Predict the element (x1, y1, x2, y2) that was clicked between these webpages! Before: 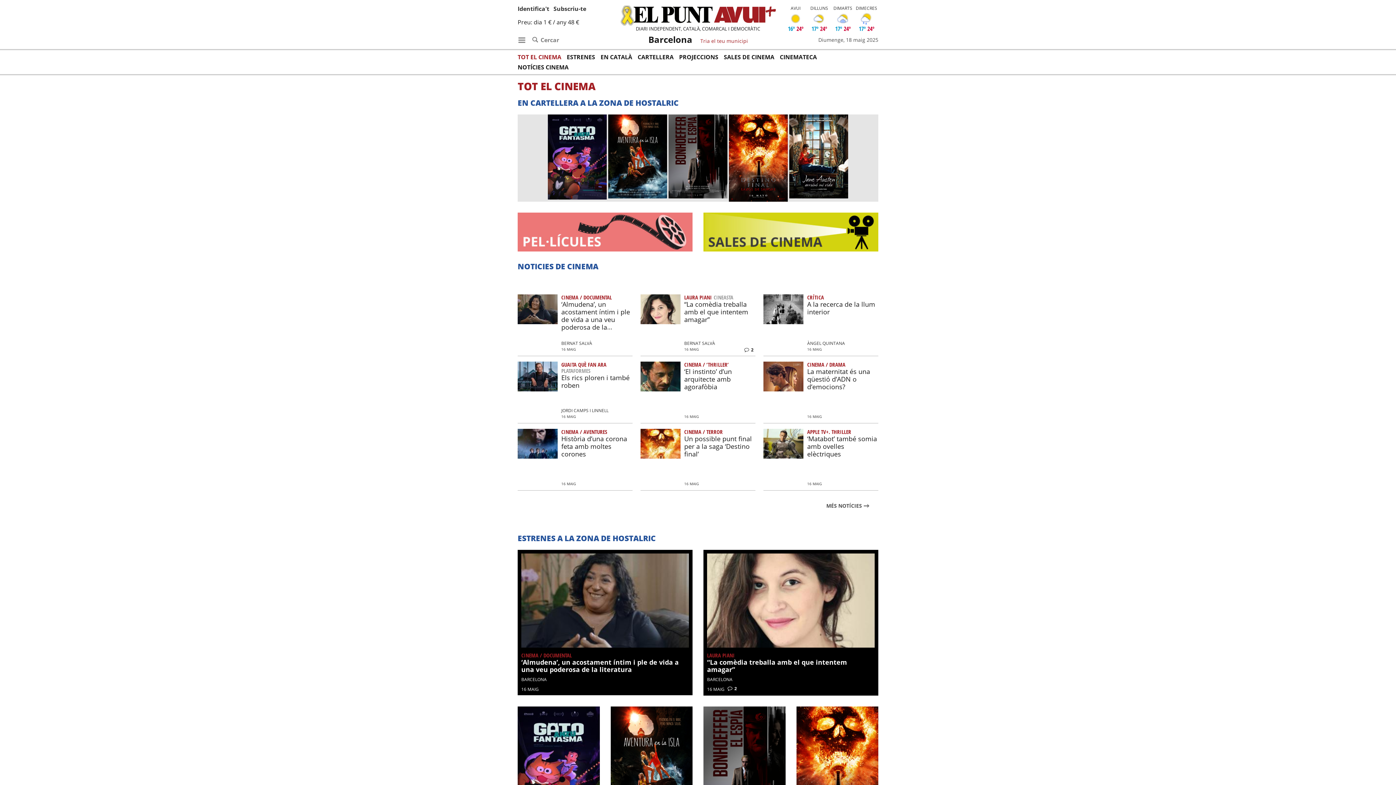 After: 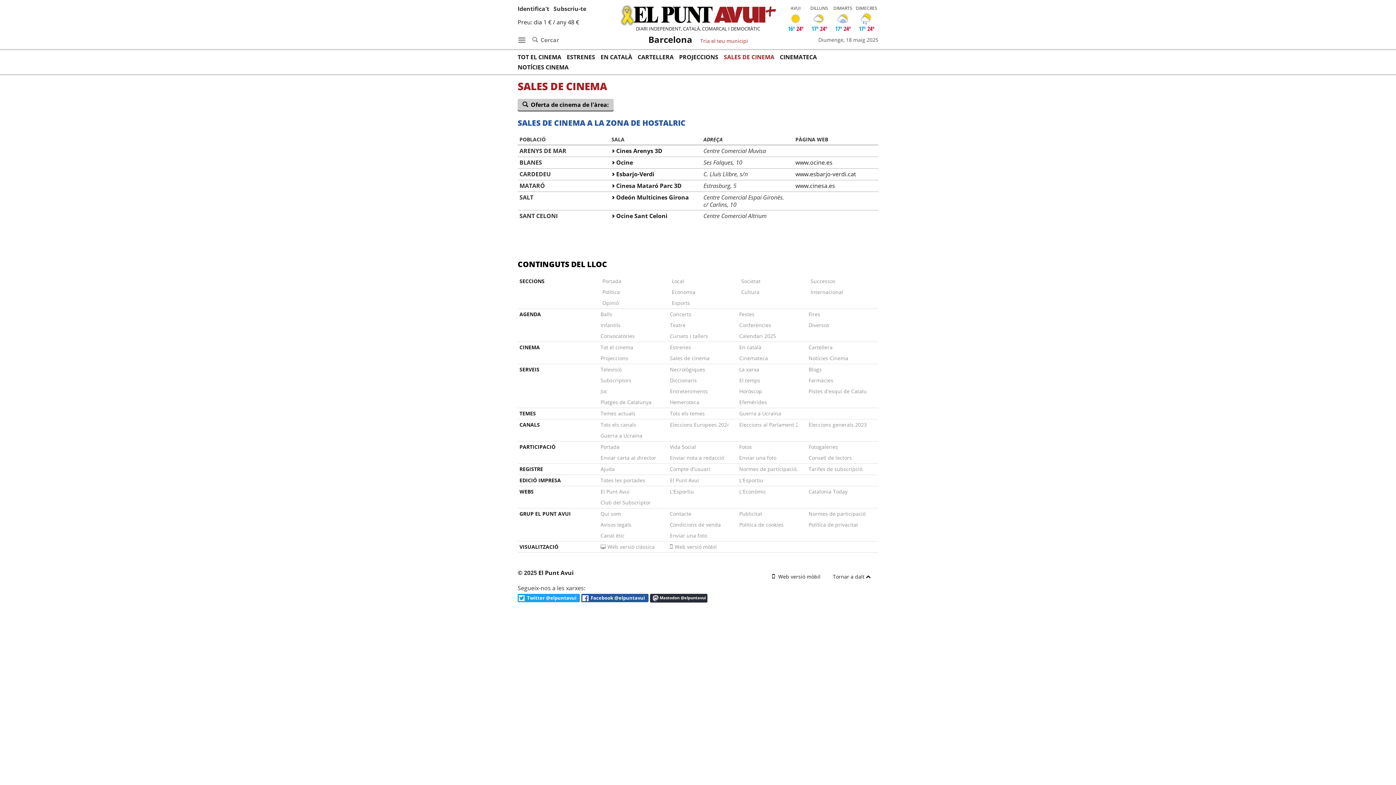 Action: bbox: (698, 212, 884, 251)